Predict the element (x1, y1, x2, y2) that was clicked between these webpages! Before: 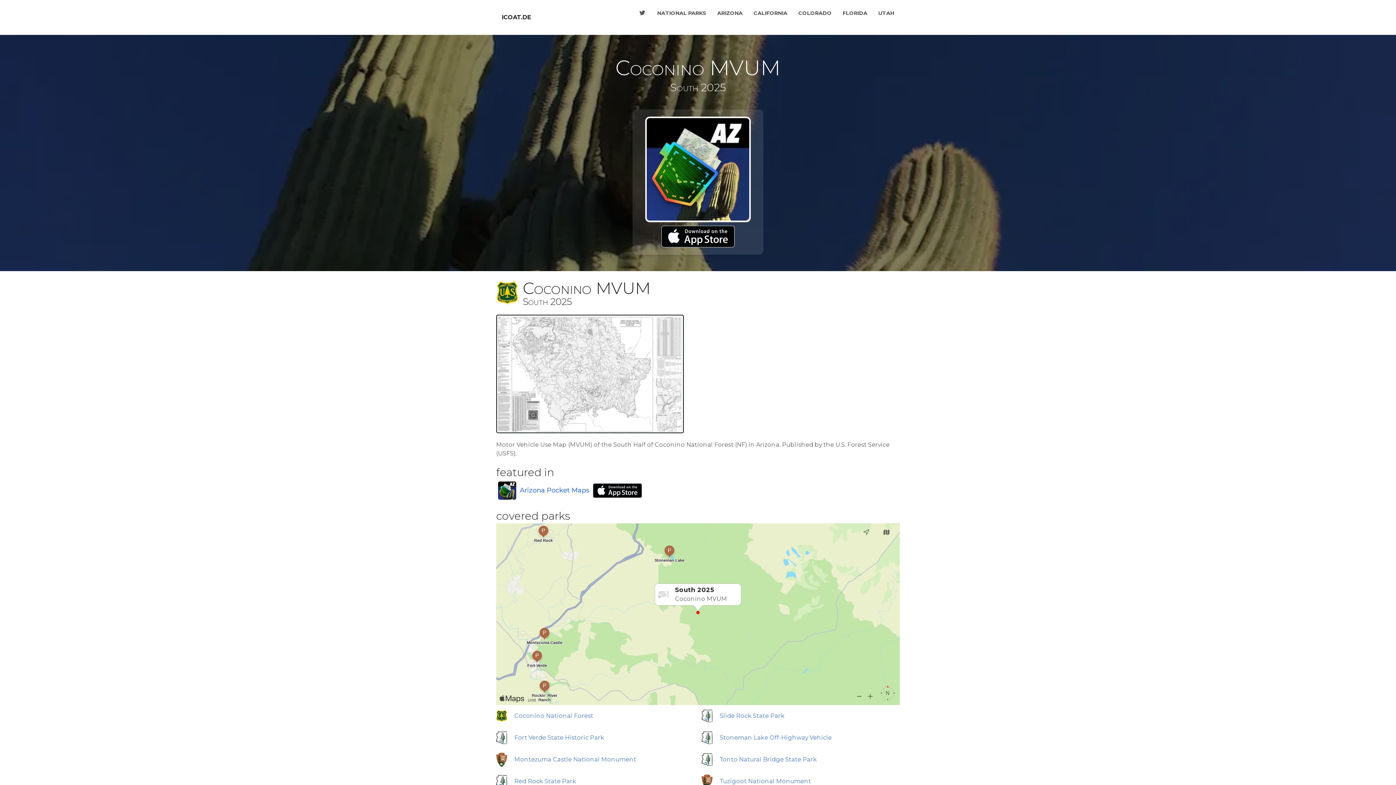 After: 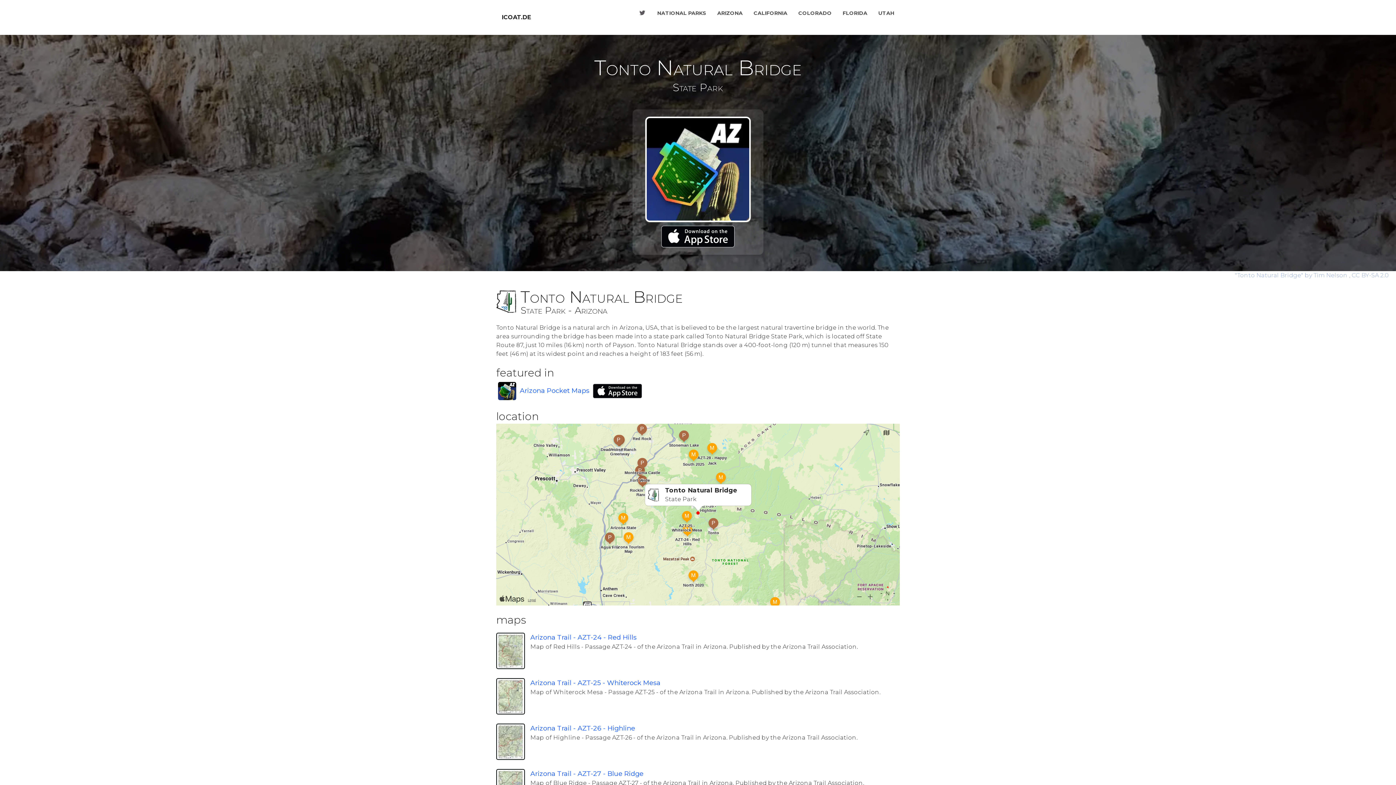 Action: bbox: (720, 755, 817, 764) label: Tonto Natural Bridge State Park